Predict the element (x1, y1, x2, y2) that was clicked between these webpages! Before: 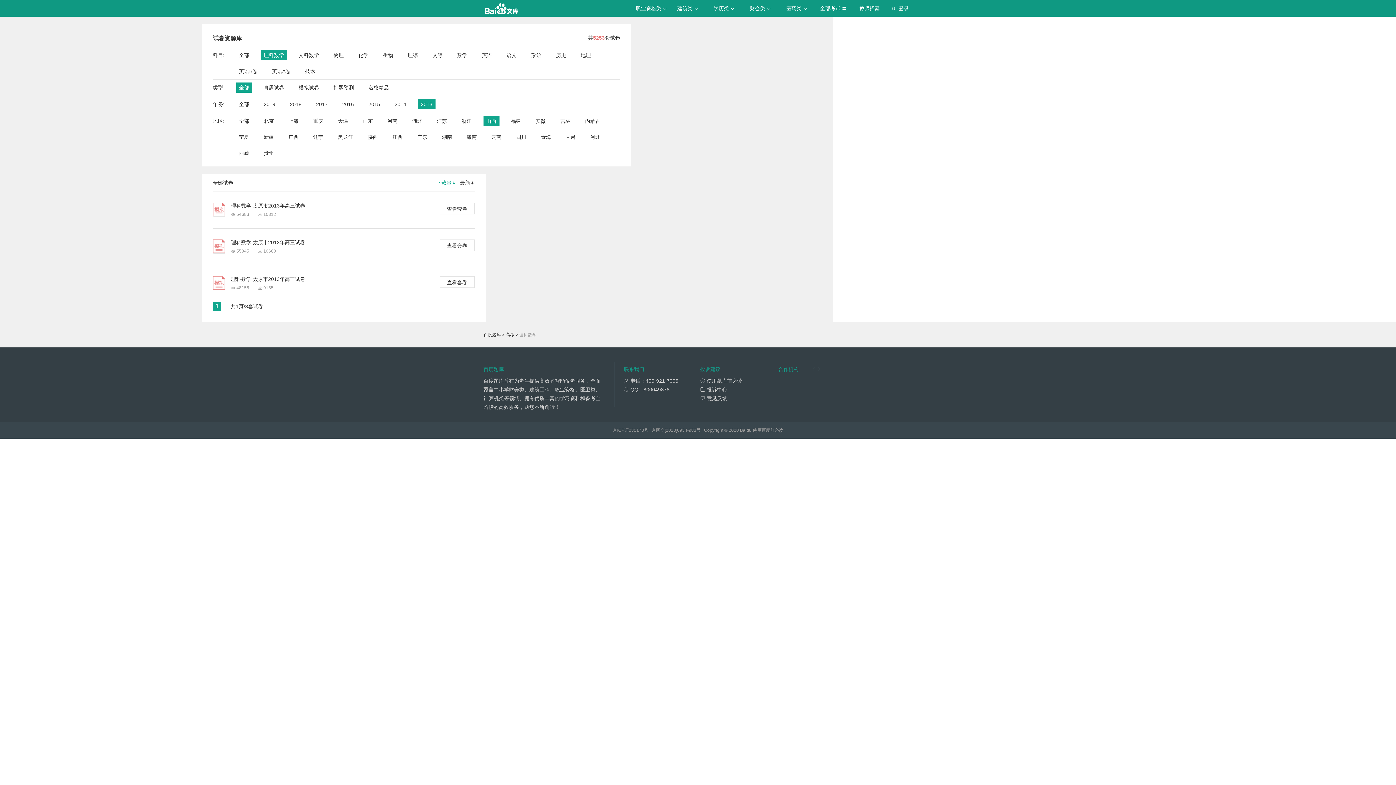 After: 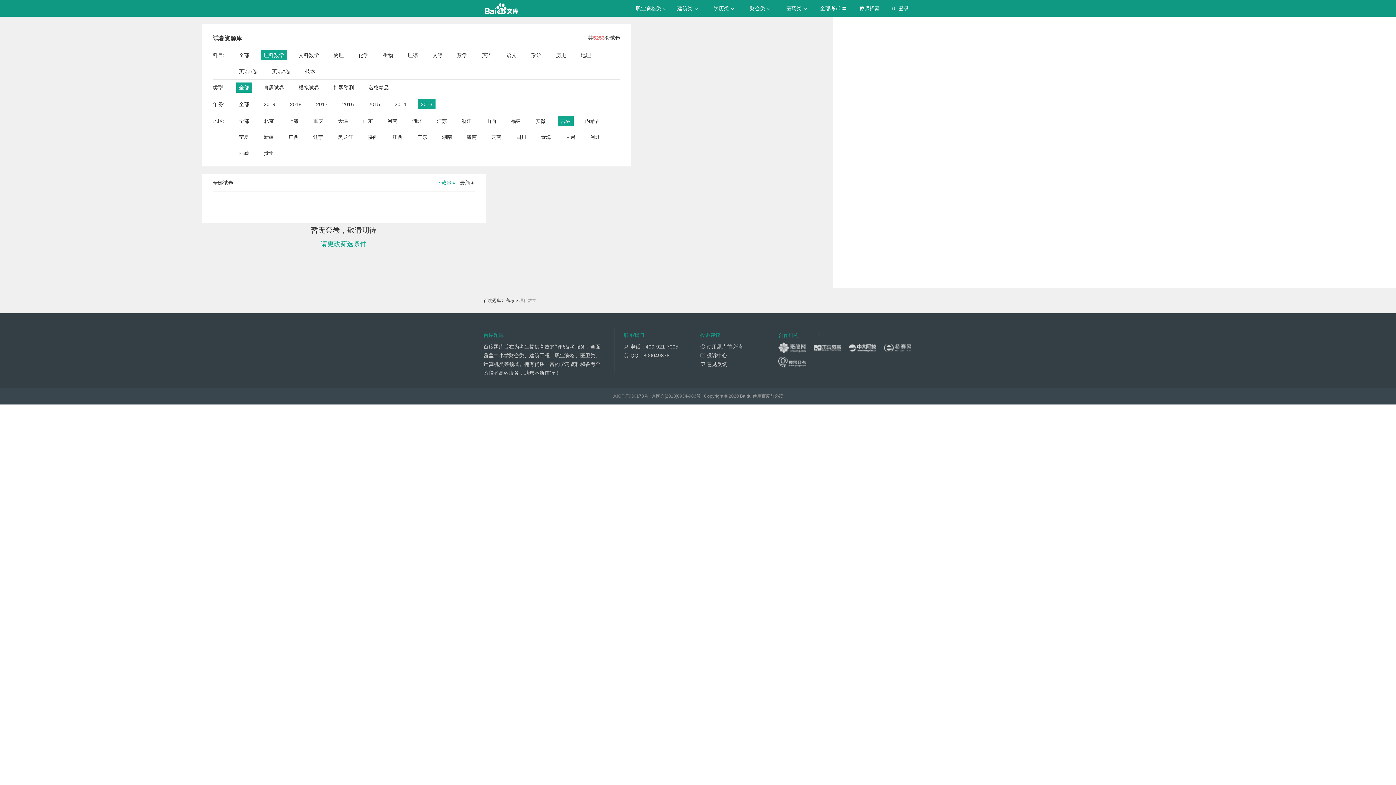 Action: label: 吉林 bbox: (560, 116, 570, 126)